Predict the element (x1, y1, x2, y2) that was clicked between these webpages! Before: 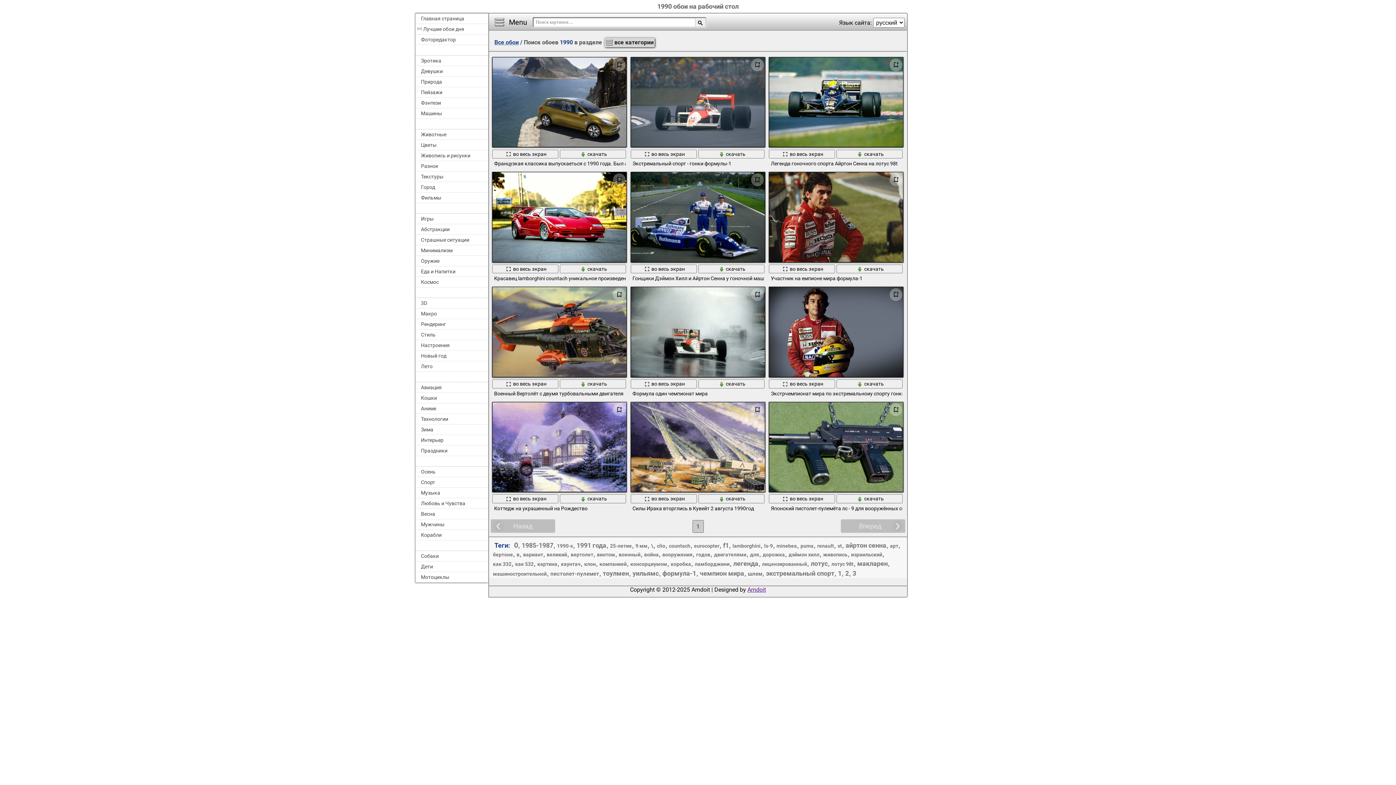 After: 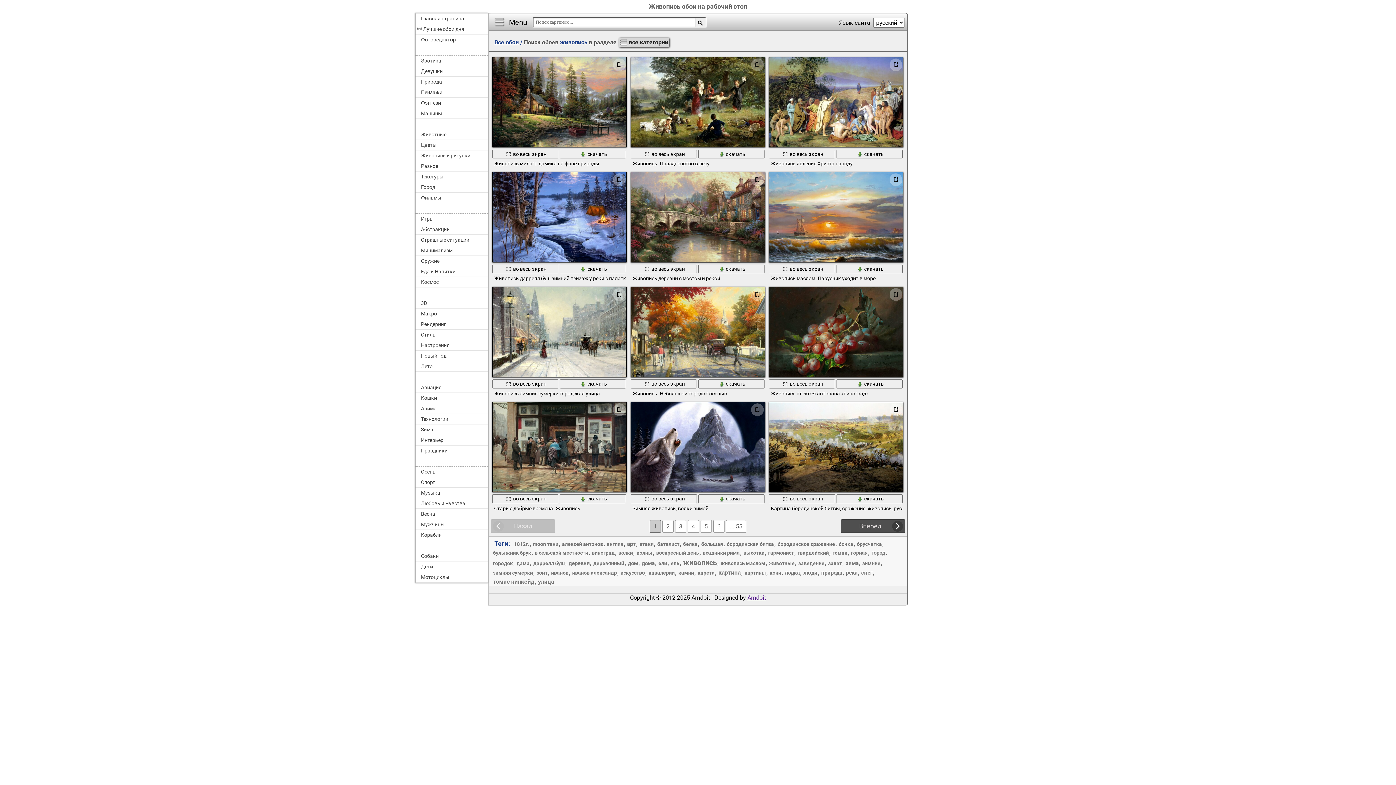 Action: label: живопись bbox: (822, 550, 848, 558)